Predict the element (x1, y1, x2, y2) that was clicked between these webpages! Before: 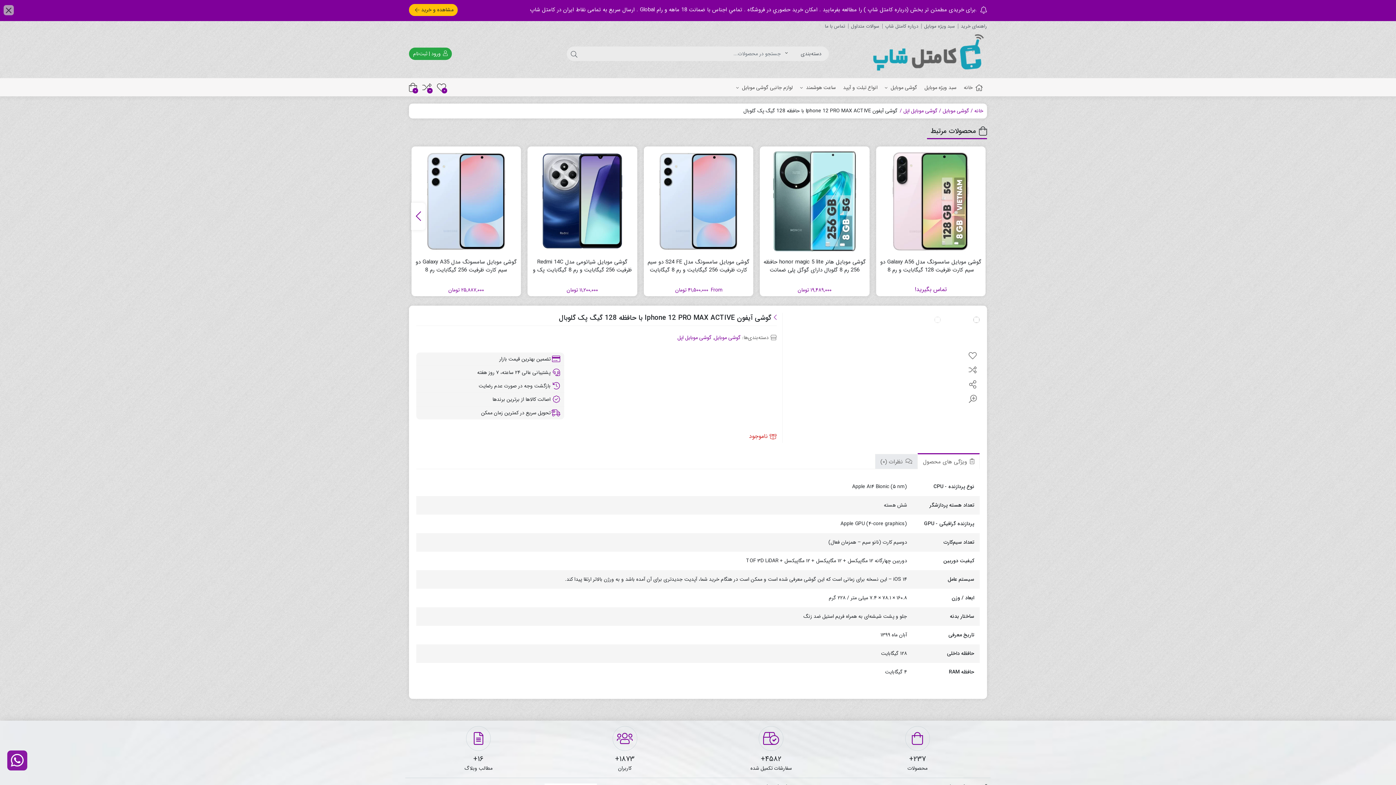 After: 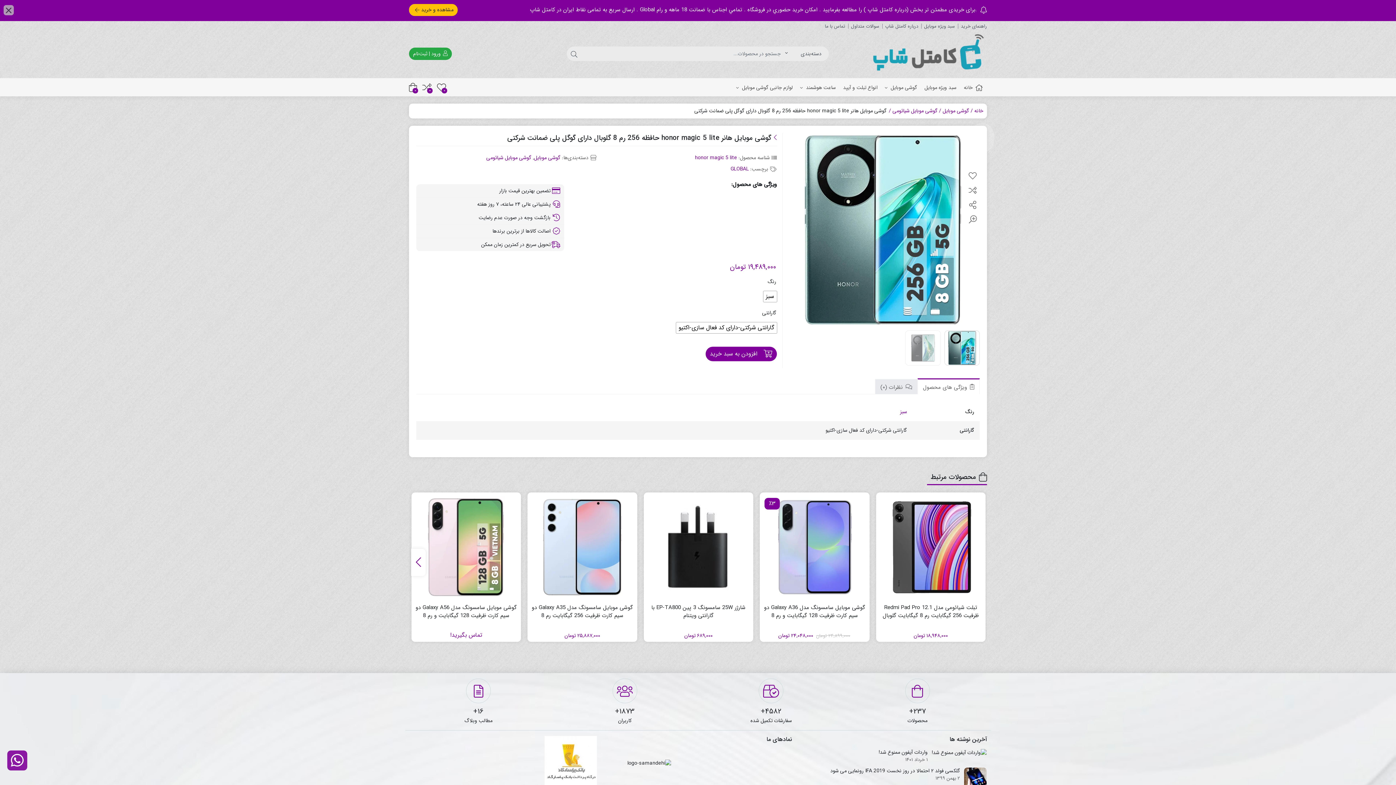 Action: bbox: (763, 150, 866, 252)